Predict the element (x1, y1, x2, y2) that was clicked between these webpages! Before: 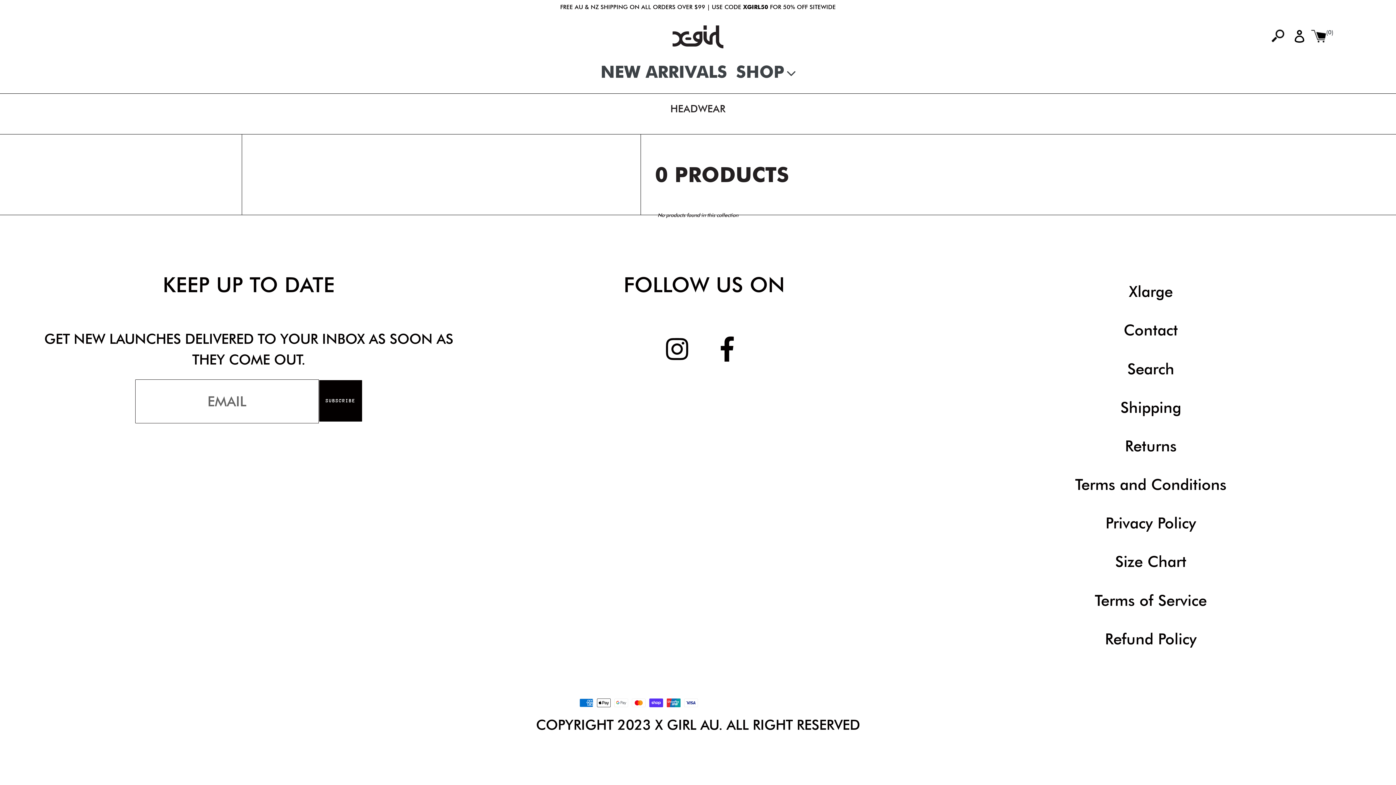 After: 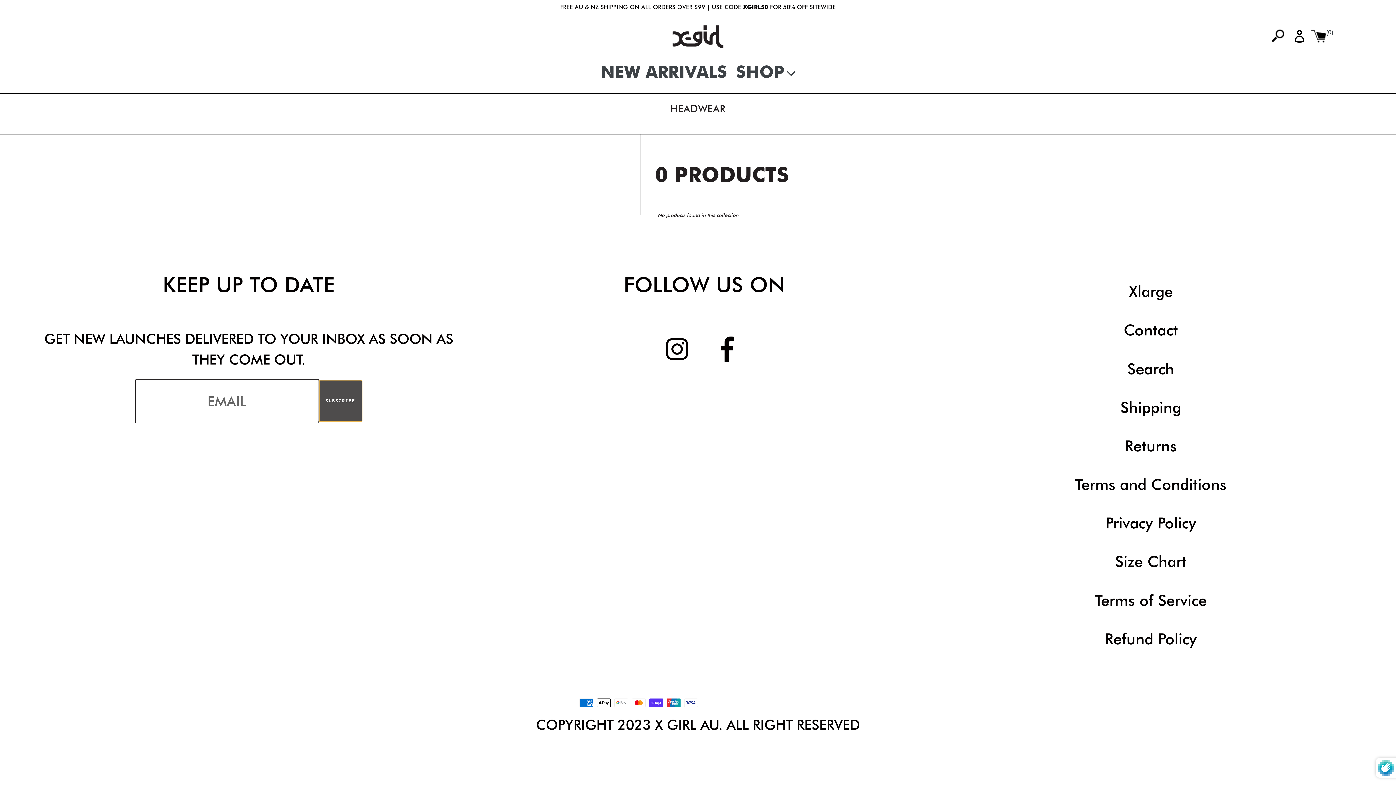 Action: bbox: (318, 379, 362, 422) label: SUBSCRIBE